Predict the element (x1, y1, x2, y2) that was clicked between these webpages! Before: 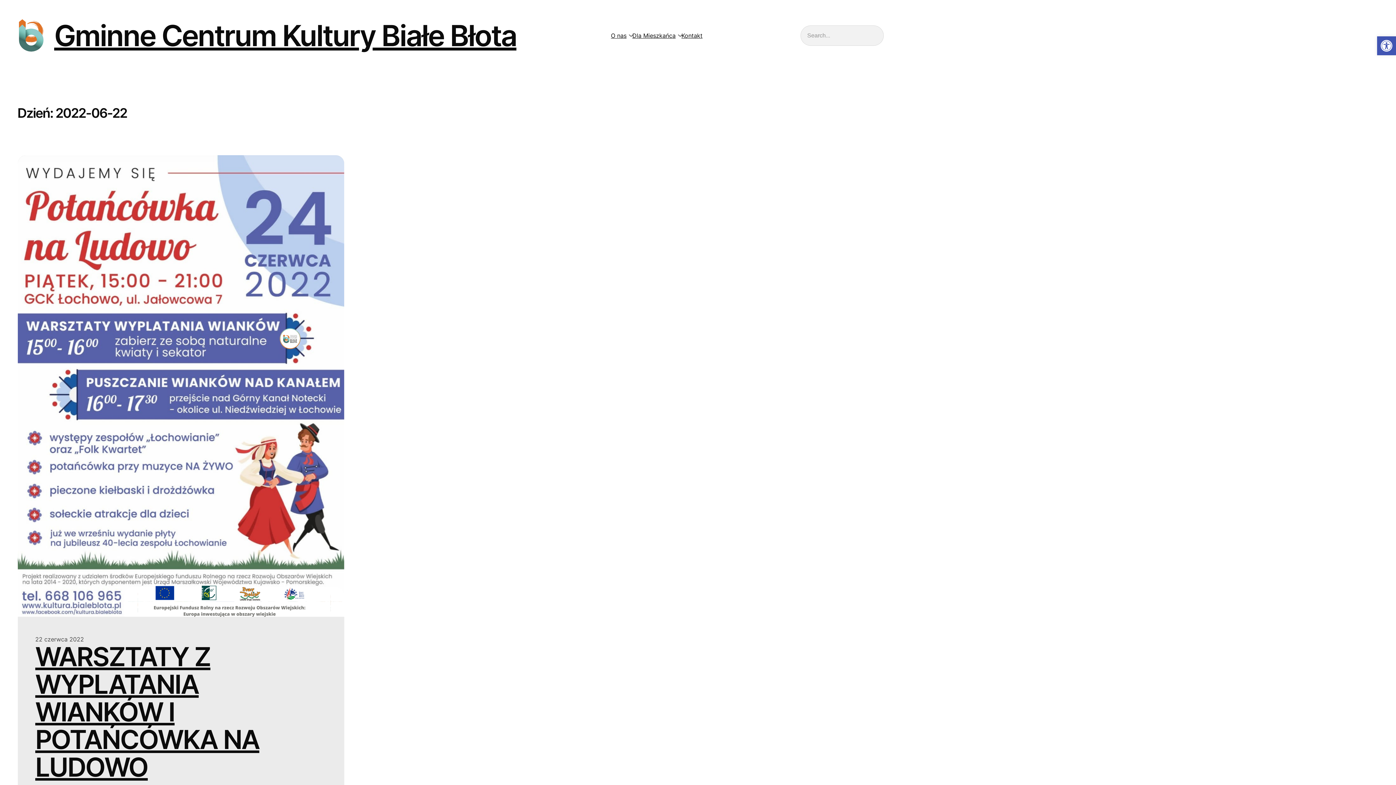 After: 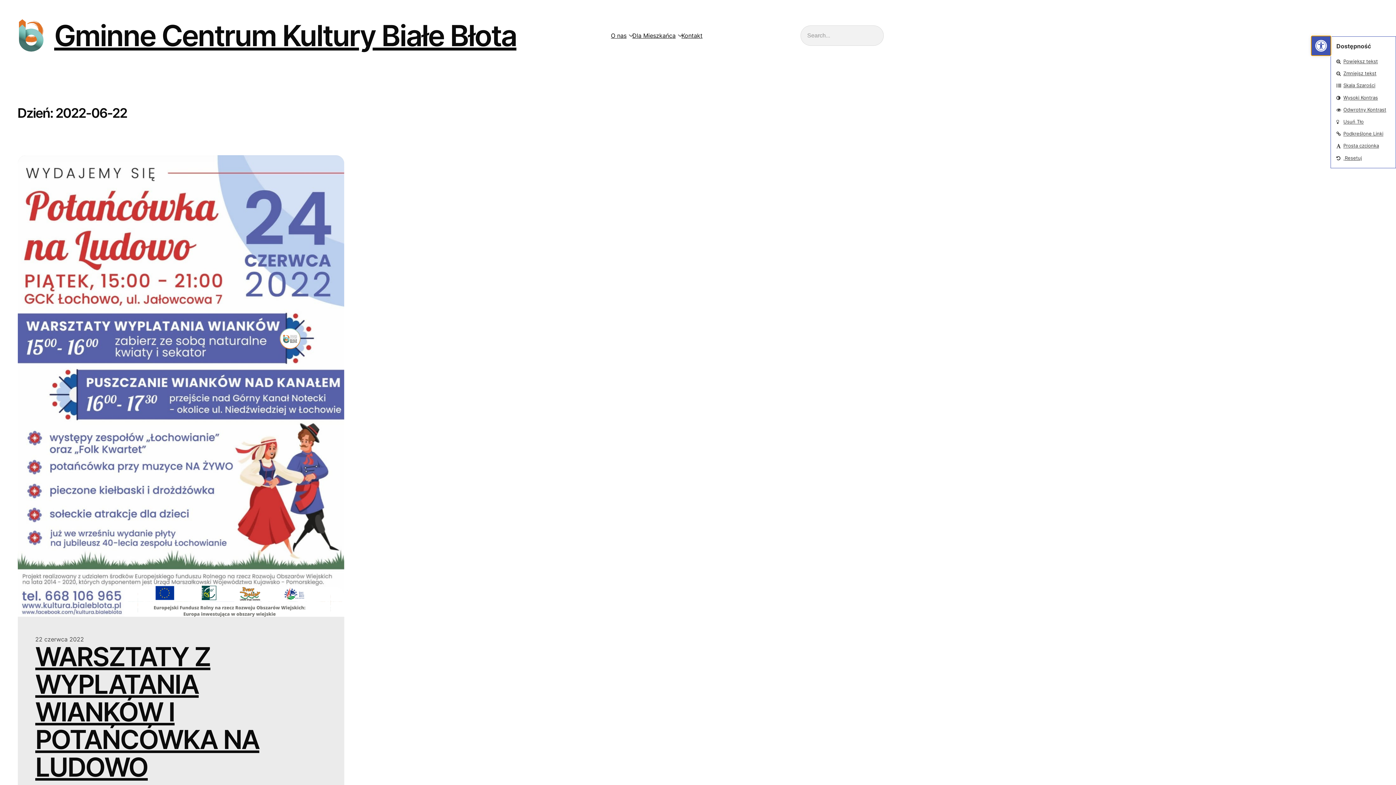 Action: bbox: (1377, 36, 1396, 55) label: Otwórz pasek narzędzi